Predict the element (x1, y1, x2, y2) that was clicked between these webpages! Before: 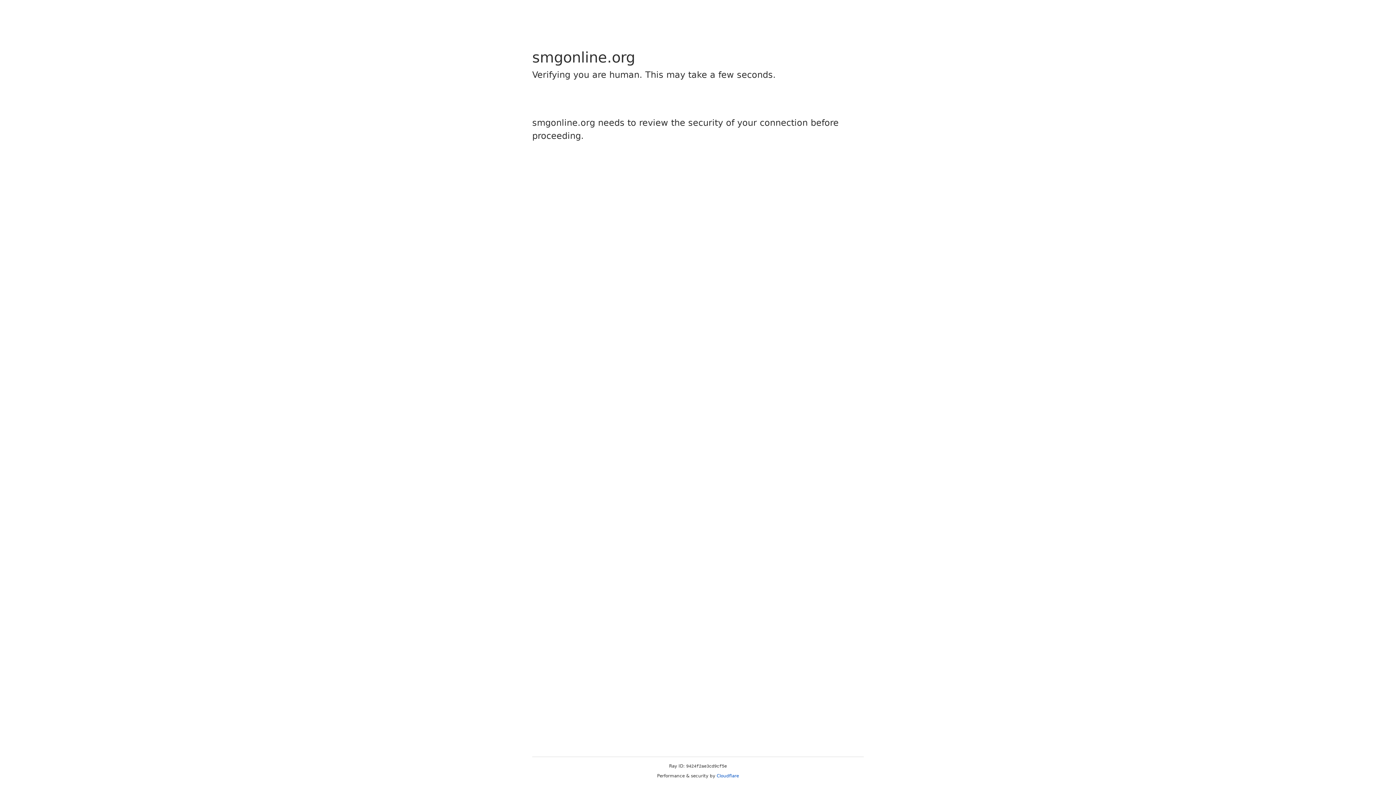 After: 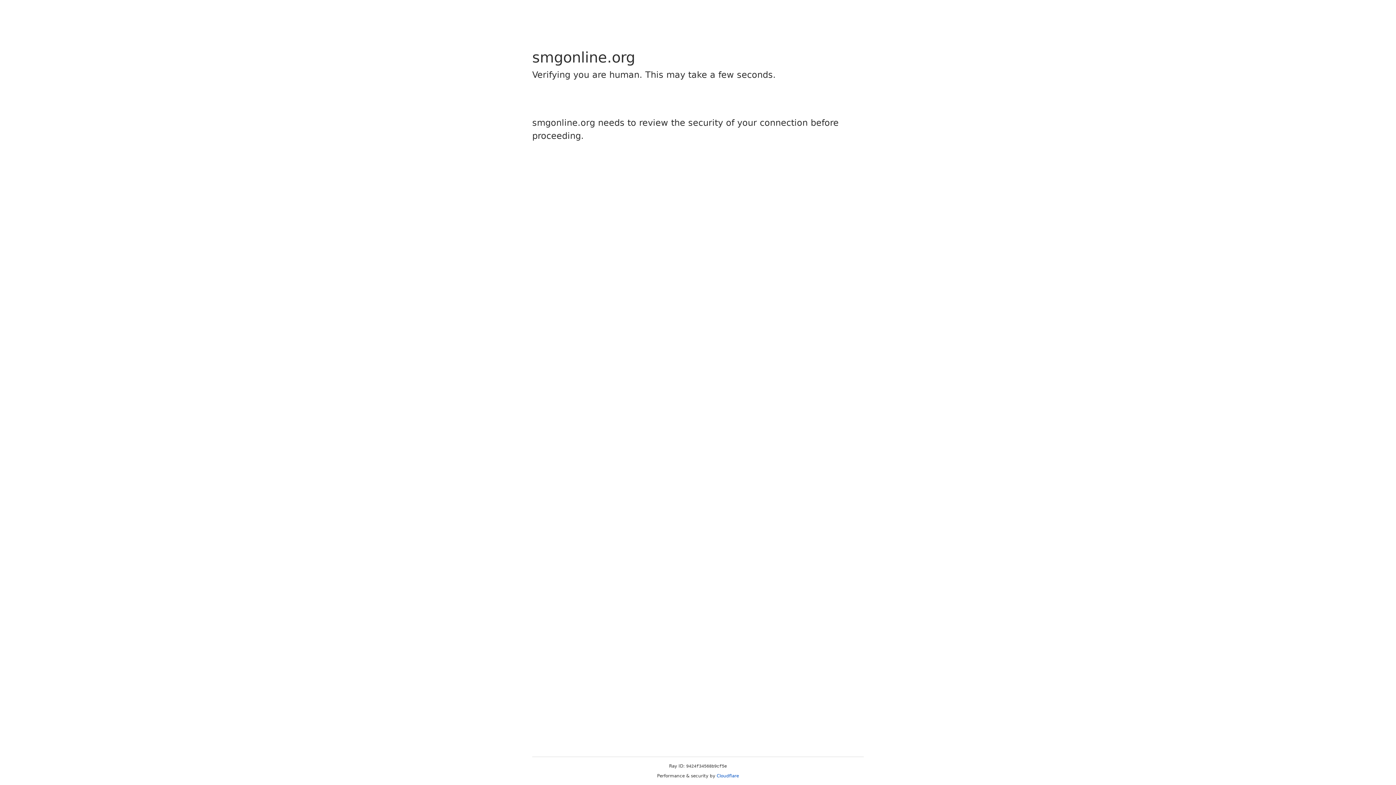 Action: label: Cloudflare bbox: (716, 773, 739, 778)